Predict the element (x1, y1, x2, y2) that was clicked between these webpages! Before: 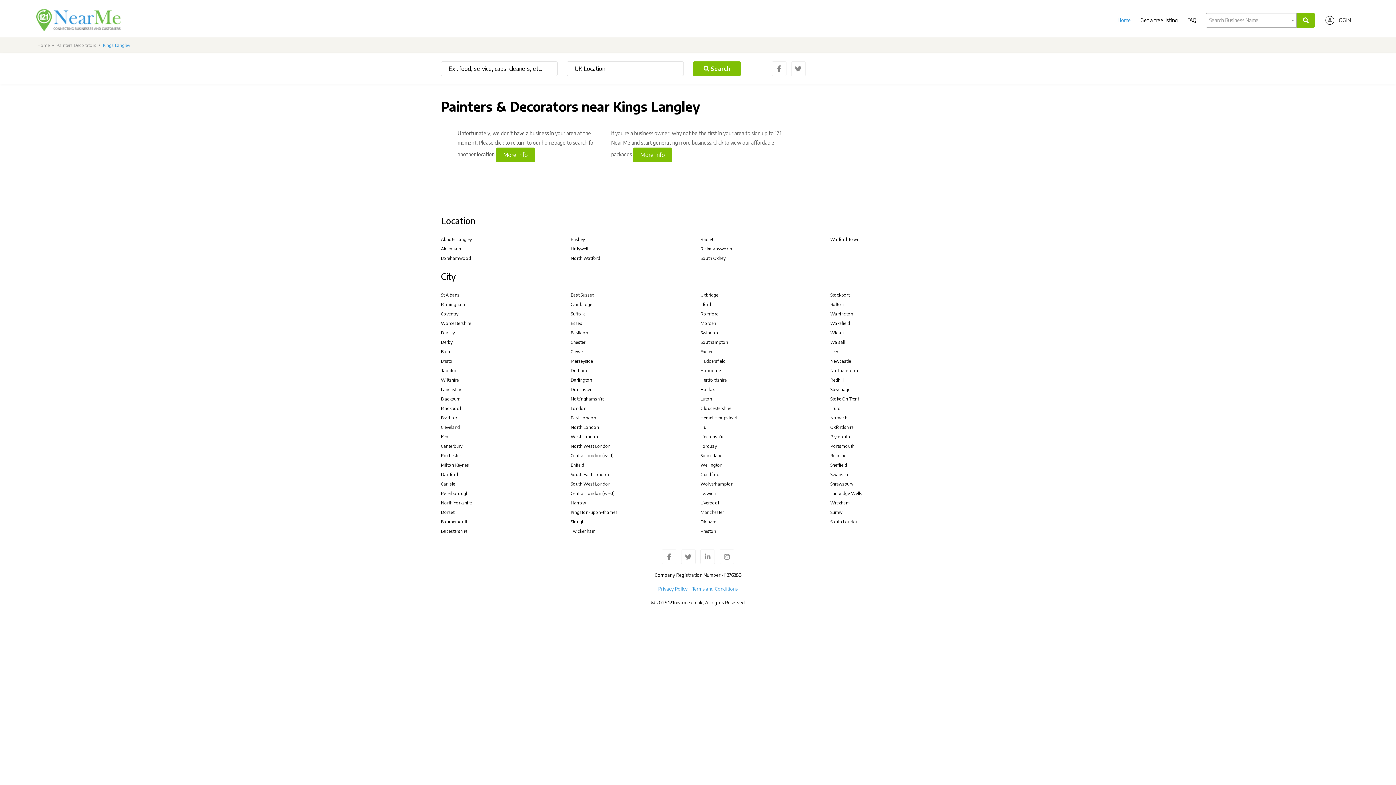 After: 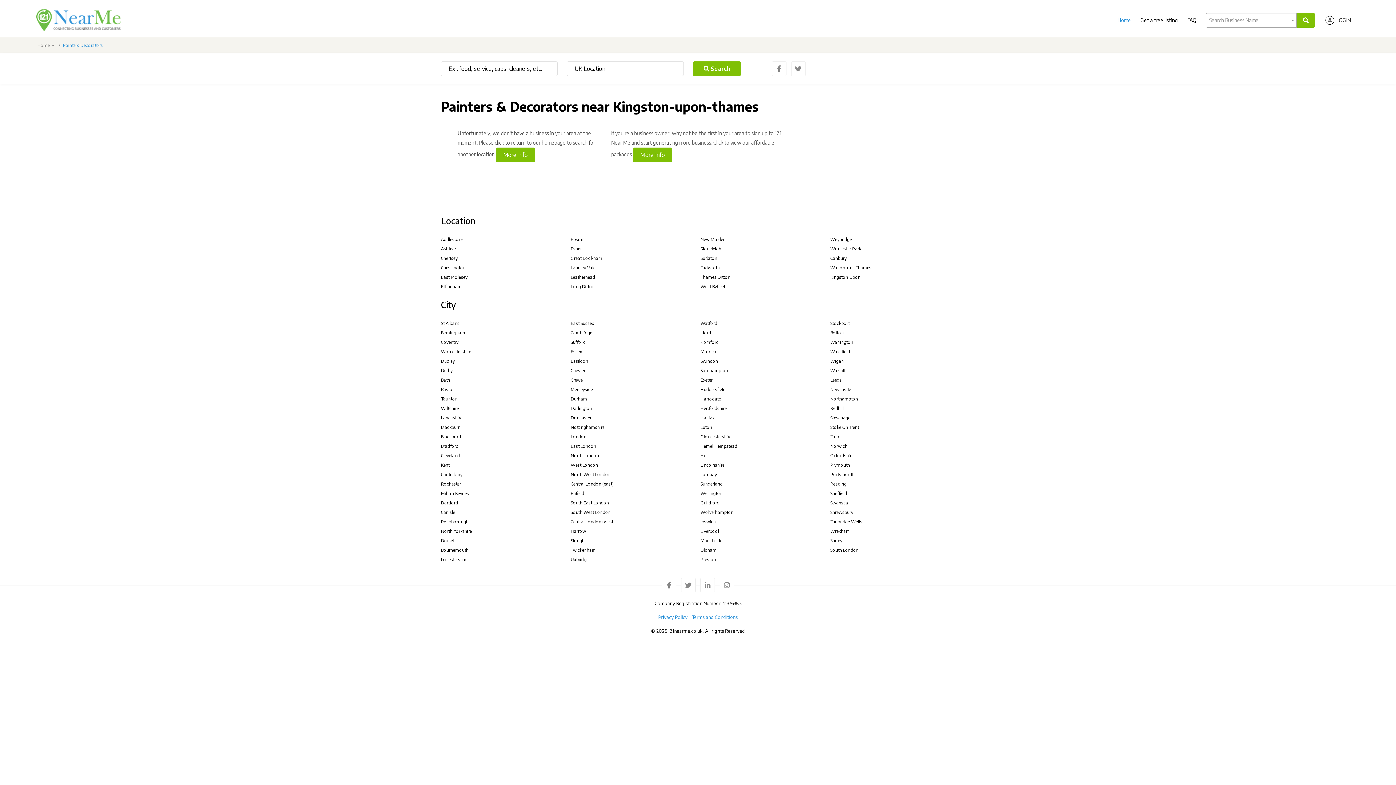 Action: label: Kingston-upon-thames bbox: (570, 509, 617, 515)